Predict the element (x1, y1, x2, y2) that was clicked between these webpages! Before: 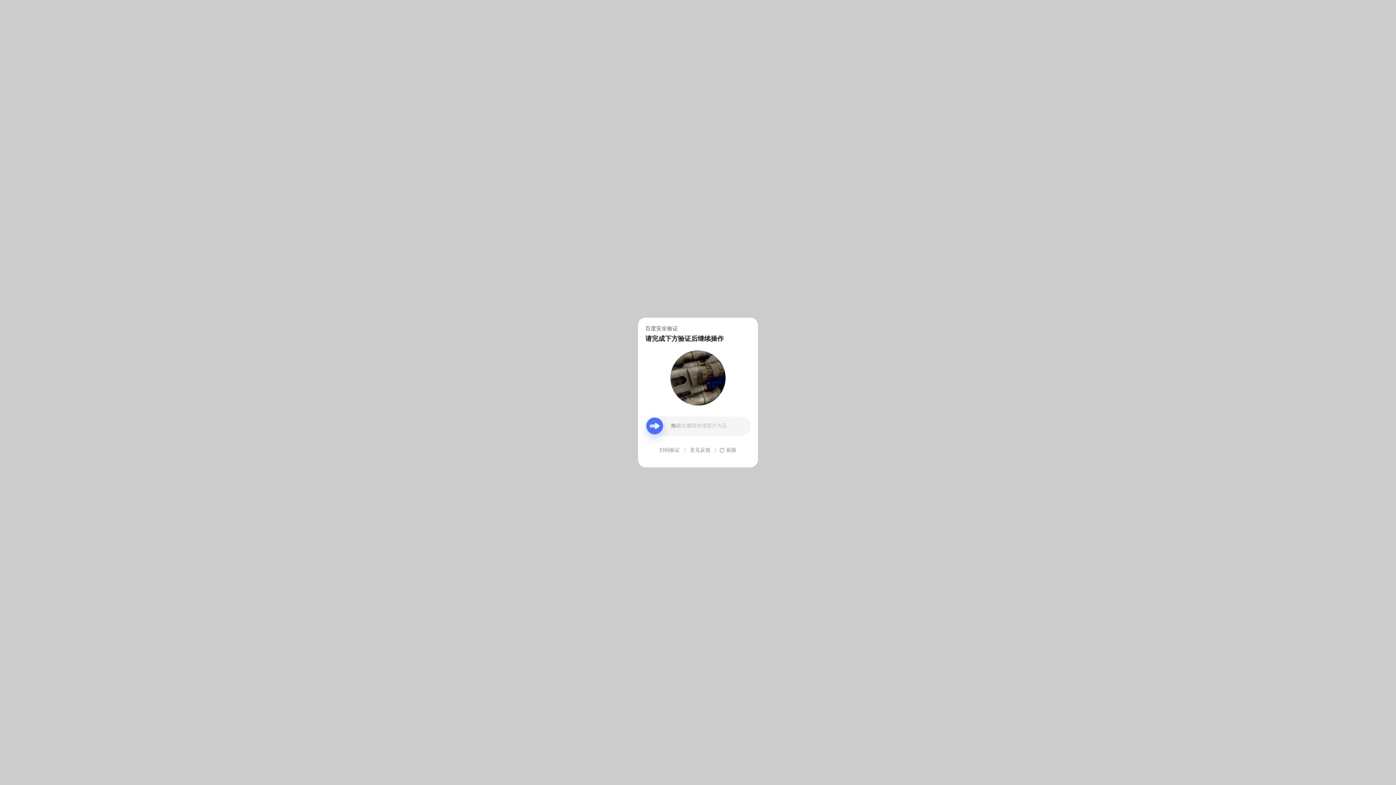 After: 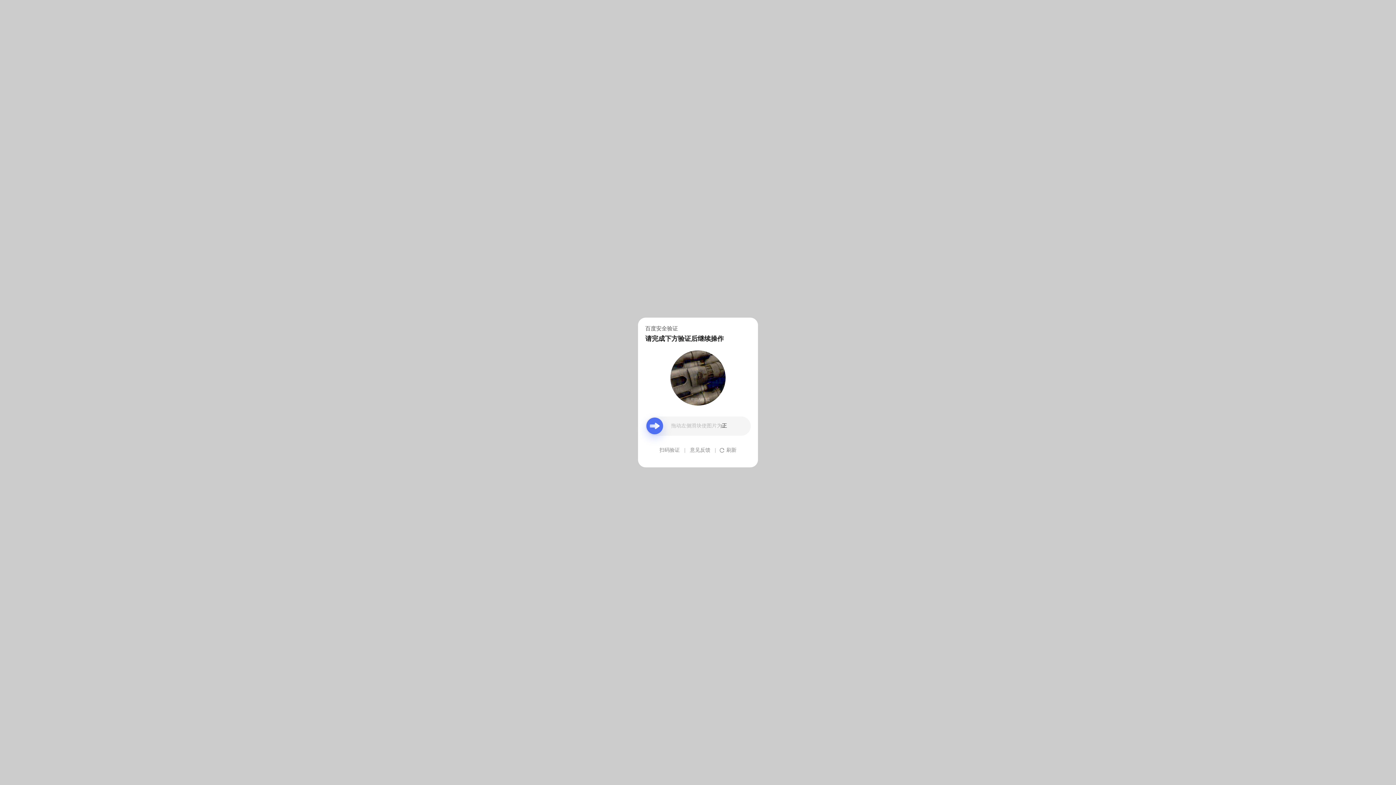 Action: bbox: (690, 439, 710, 461) label: 意见反馈